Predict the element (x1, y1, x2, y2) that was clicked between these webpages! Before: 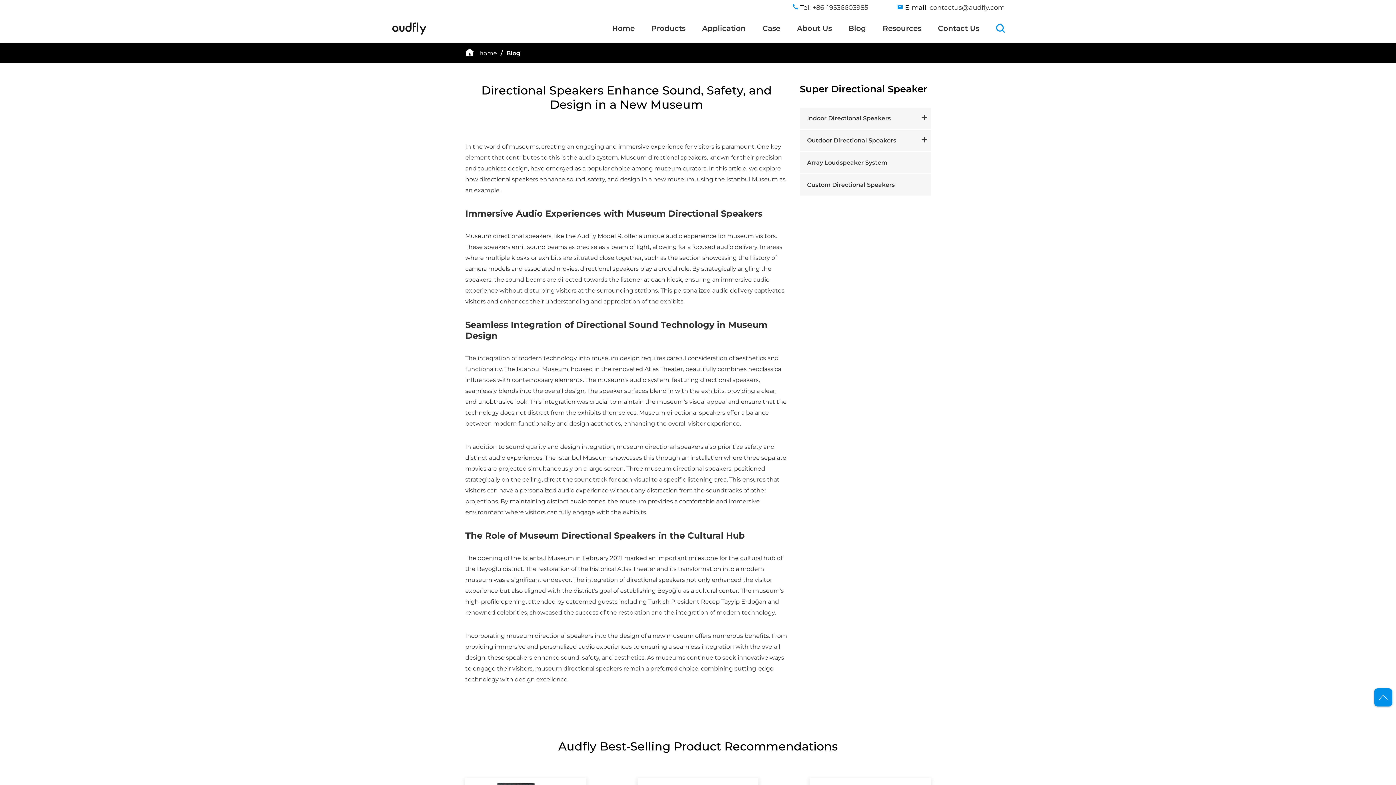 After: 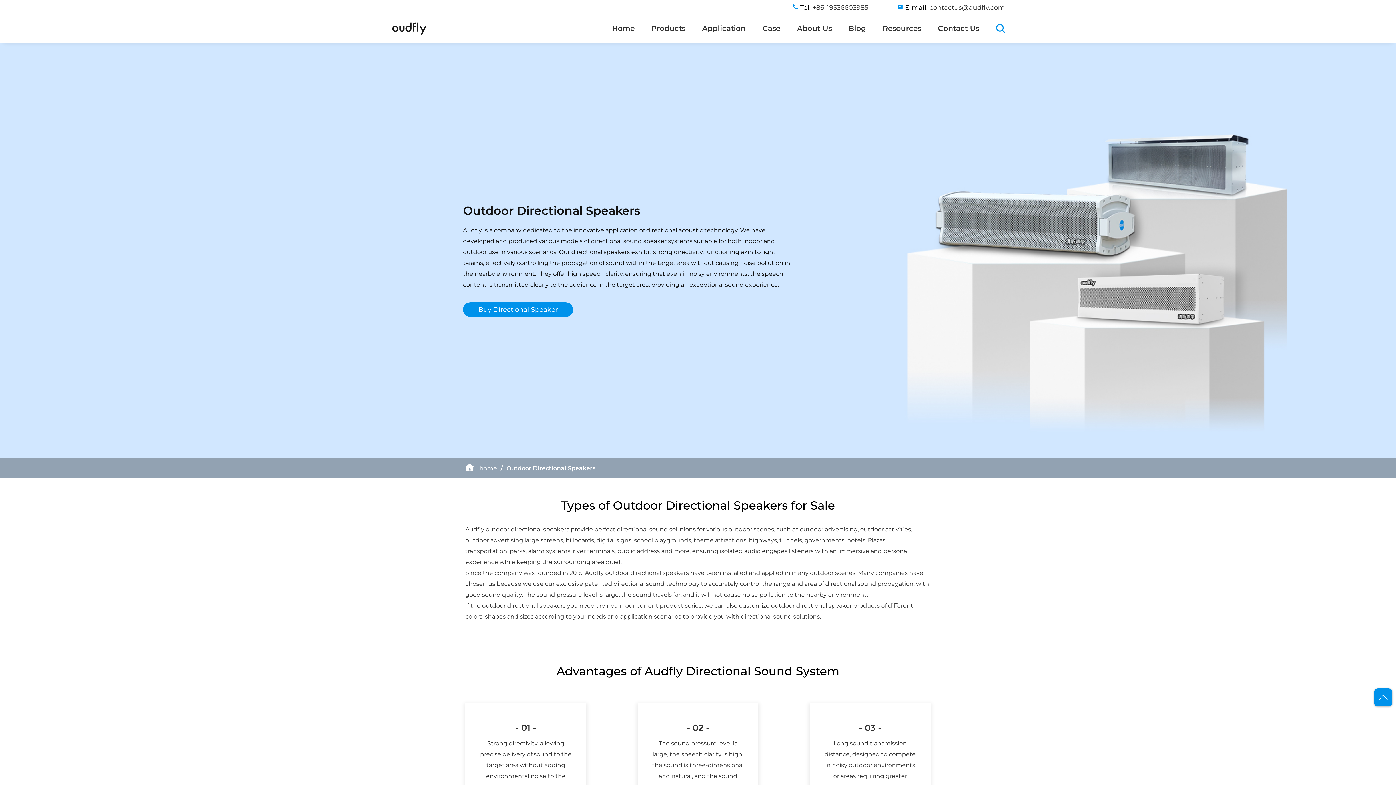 Action: bbox: (807, 137, 896, 144) label: Outdoor Directional Speakers